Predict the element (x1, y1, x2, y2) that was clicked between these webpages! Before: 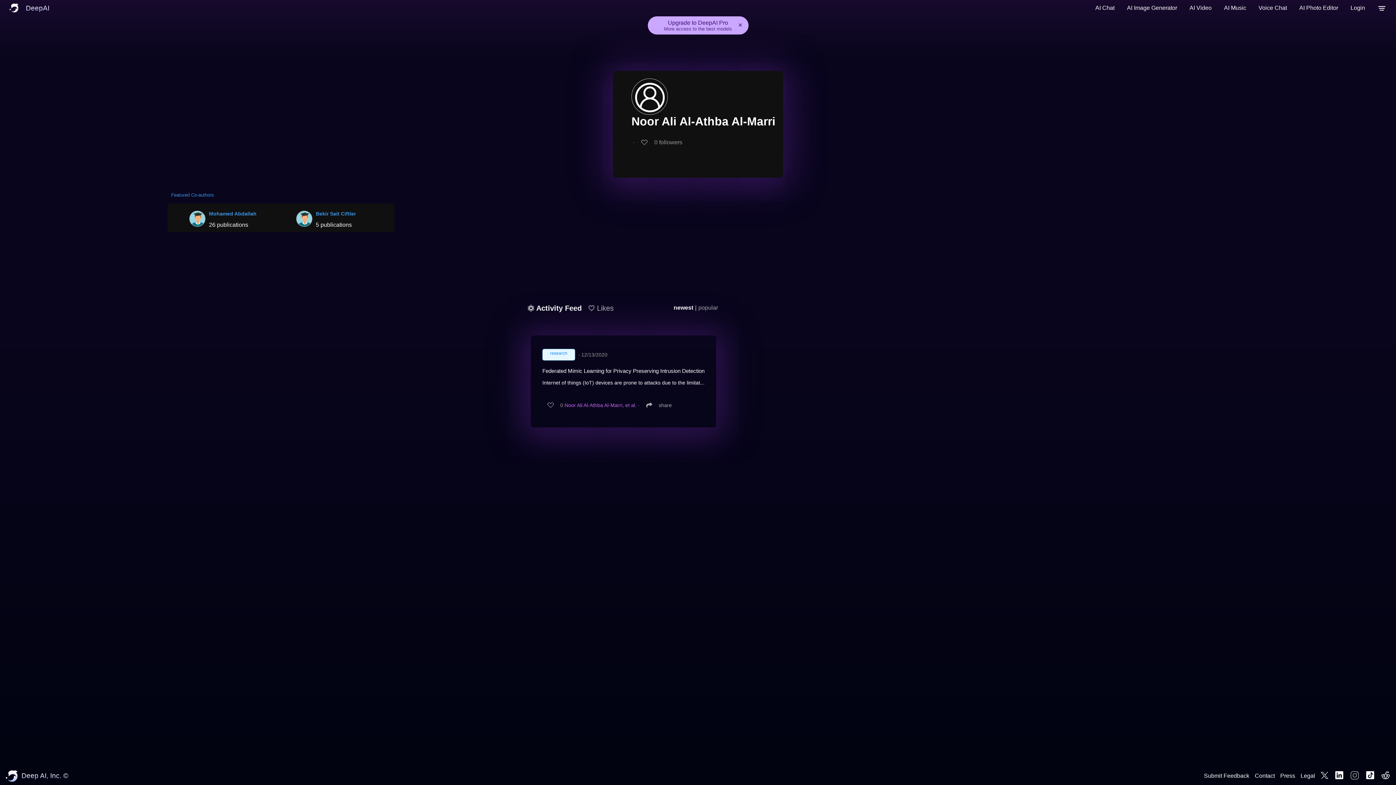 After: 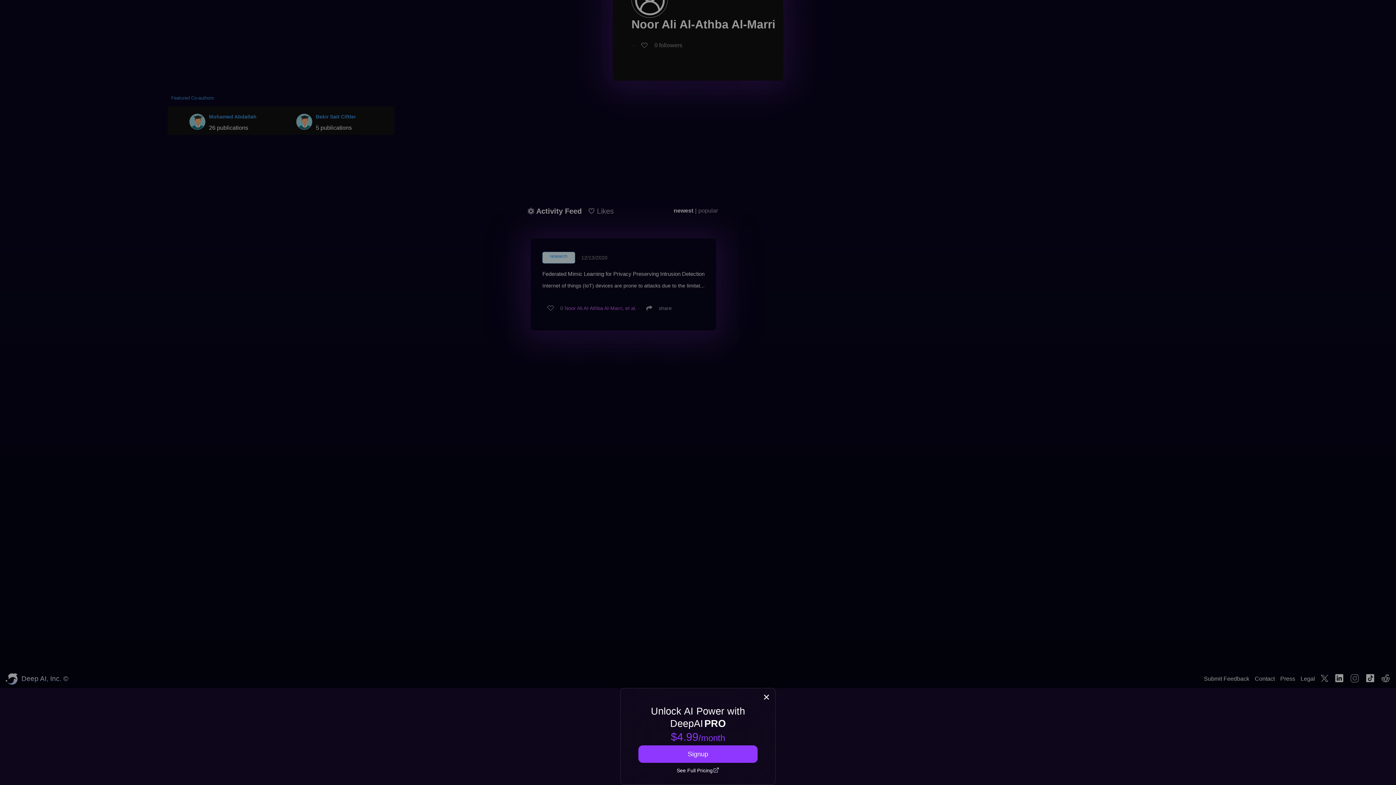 Action: label: Upgrade to DeepAI Pro
More access to the best models bbox: (664, 19, 732, 31)